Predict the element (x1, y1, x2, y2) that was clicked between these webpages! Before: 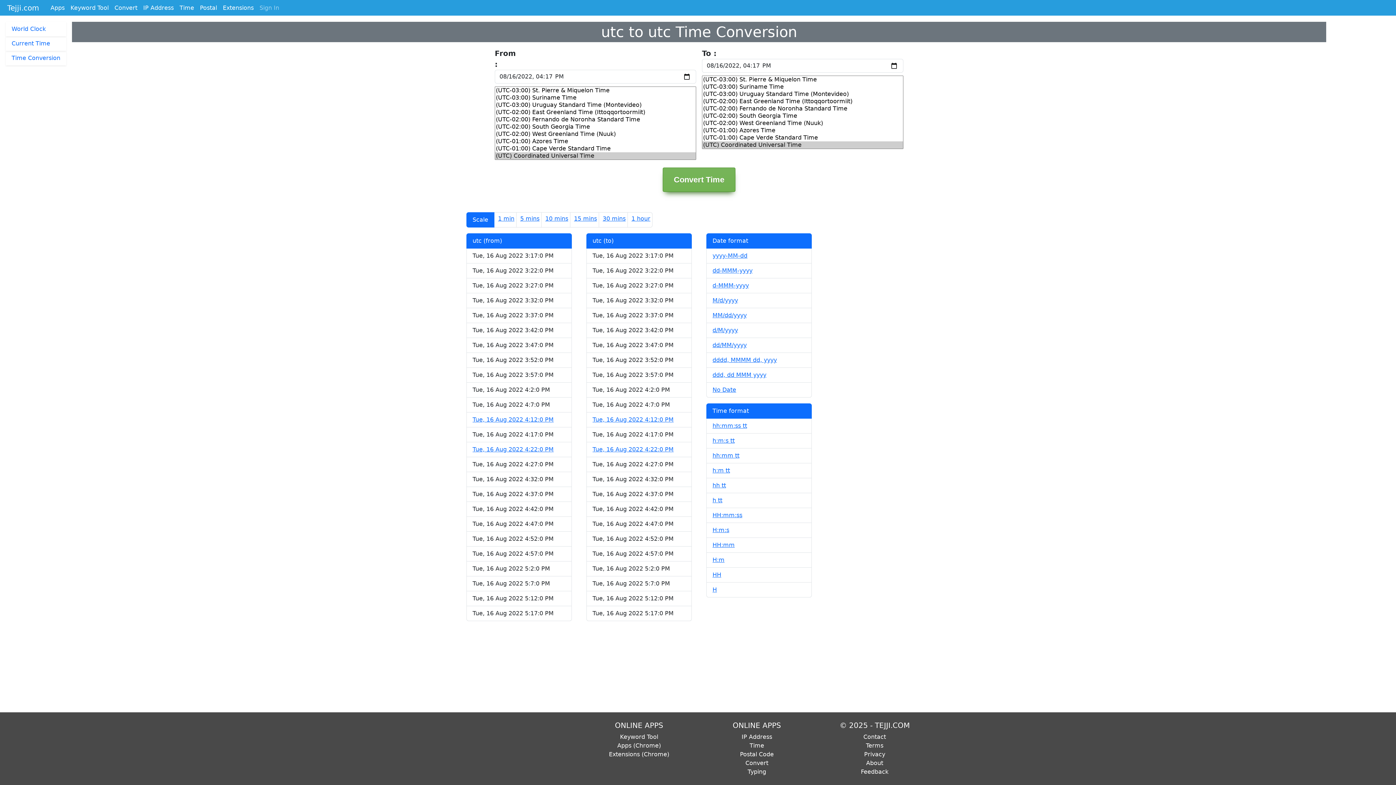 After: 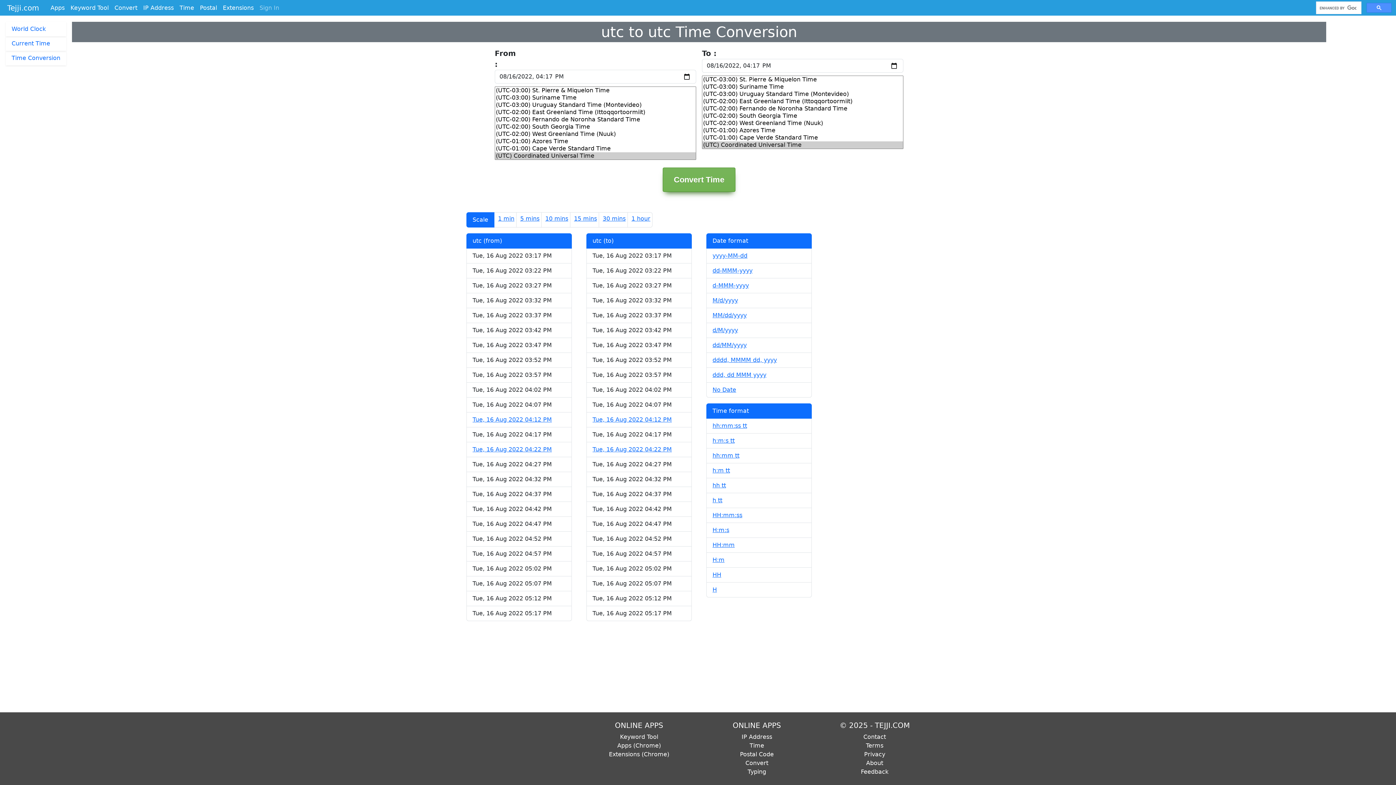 Action: label: hh:mm tt bbox: (712, 452, 739, 459)